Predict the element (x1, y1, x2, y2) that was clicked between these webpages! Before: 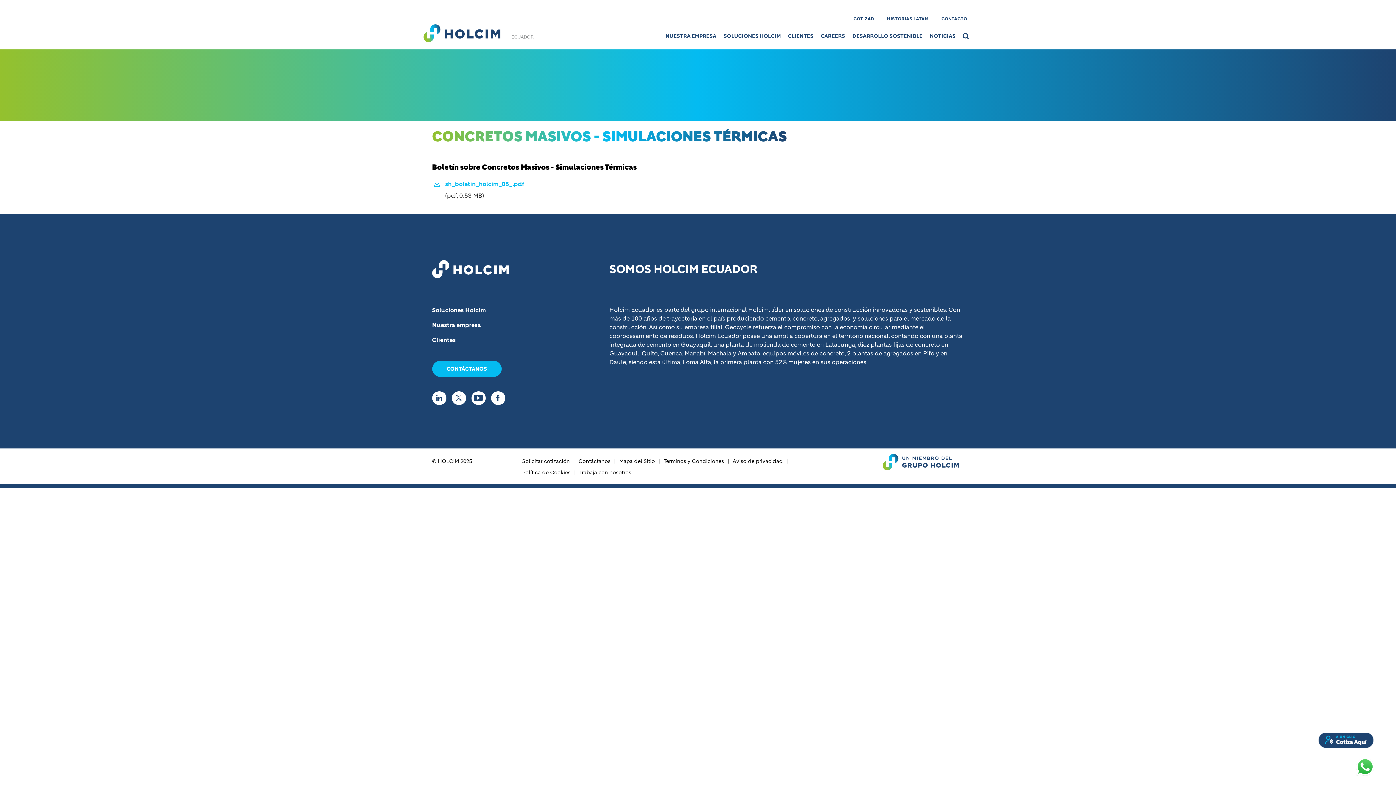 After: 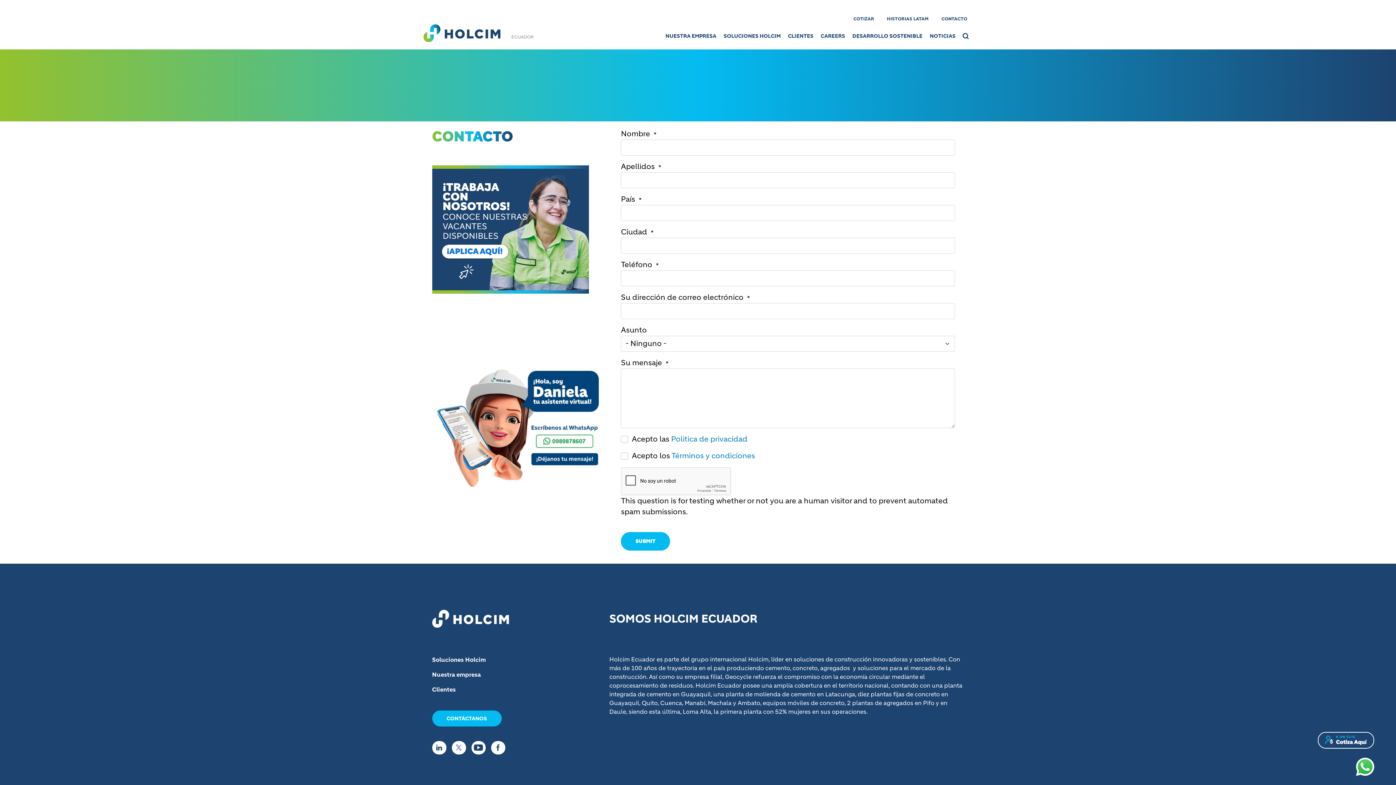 Action: bbox: (936, 15, 972, 22) label: CONTACTO